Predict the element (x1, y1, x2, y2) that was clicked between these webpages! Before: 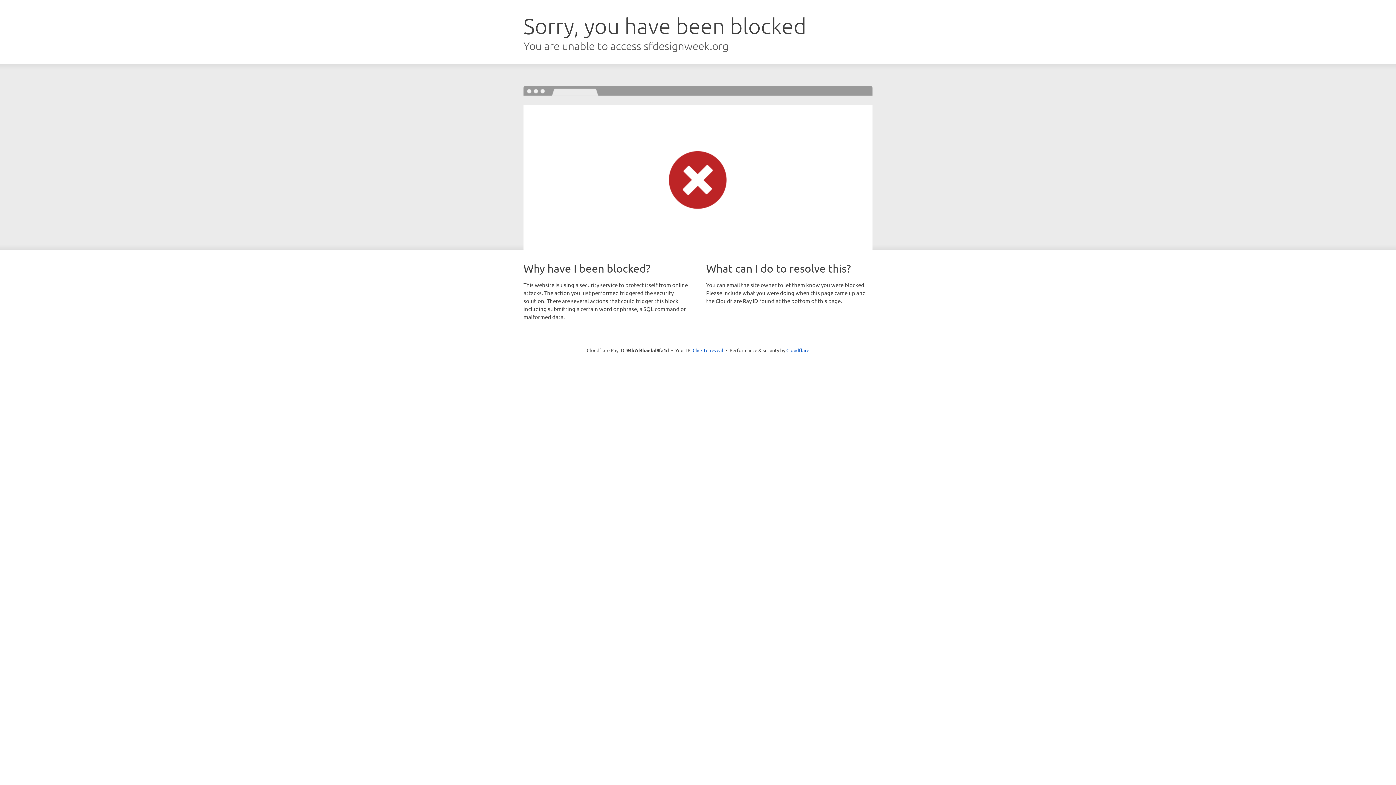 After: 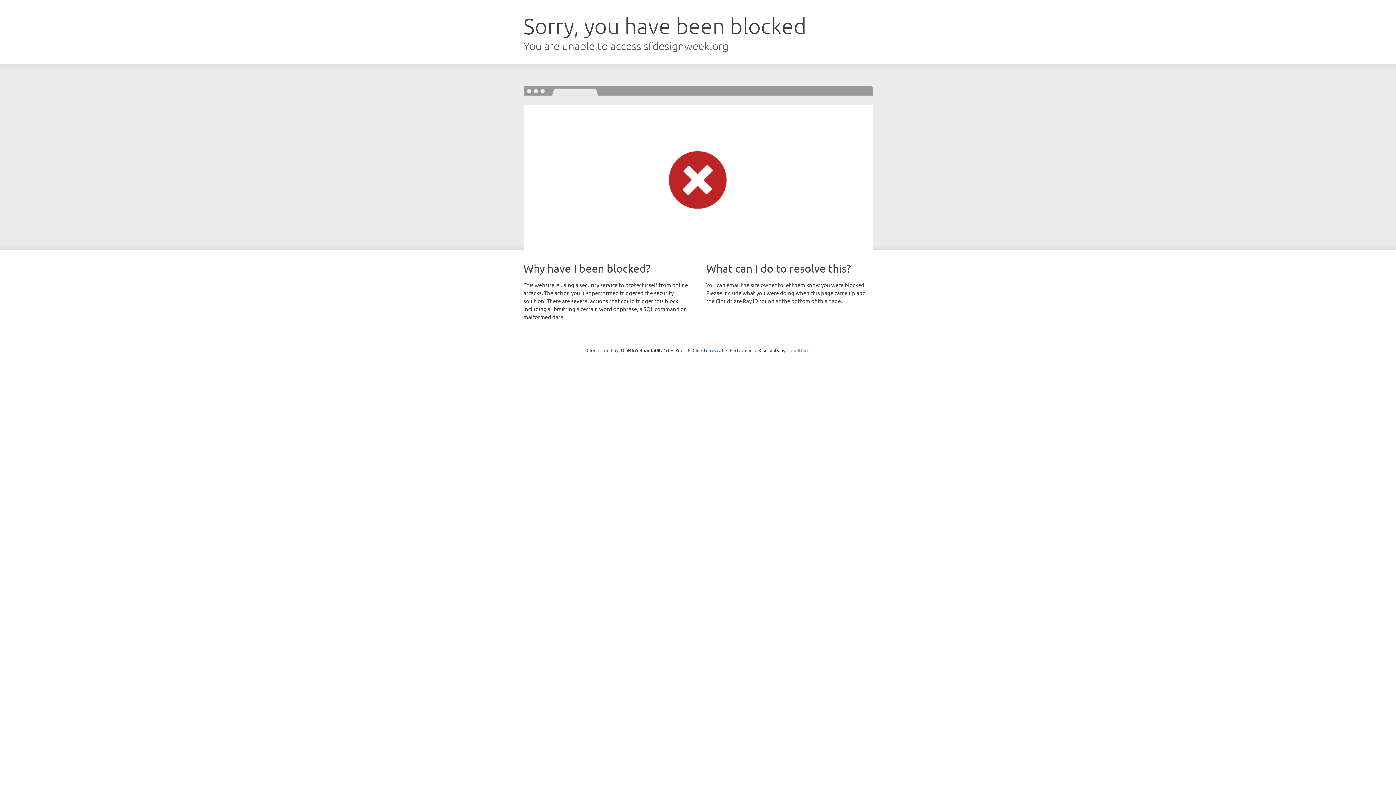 Action: label: Cloudflare bbox: (786, 347, 809, 353)